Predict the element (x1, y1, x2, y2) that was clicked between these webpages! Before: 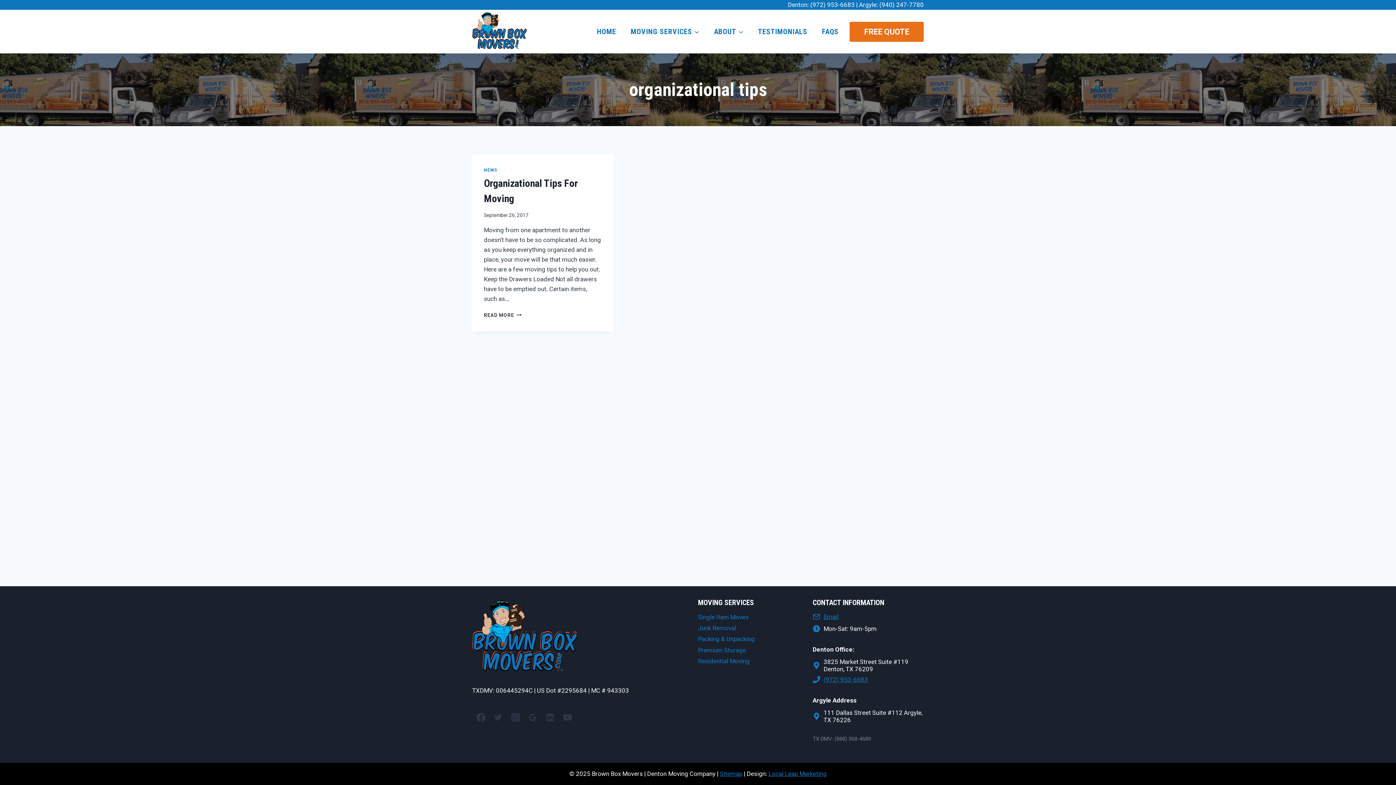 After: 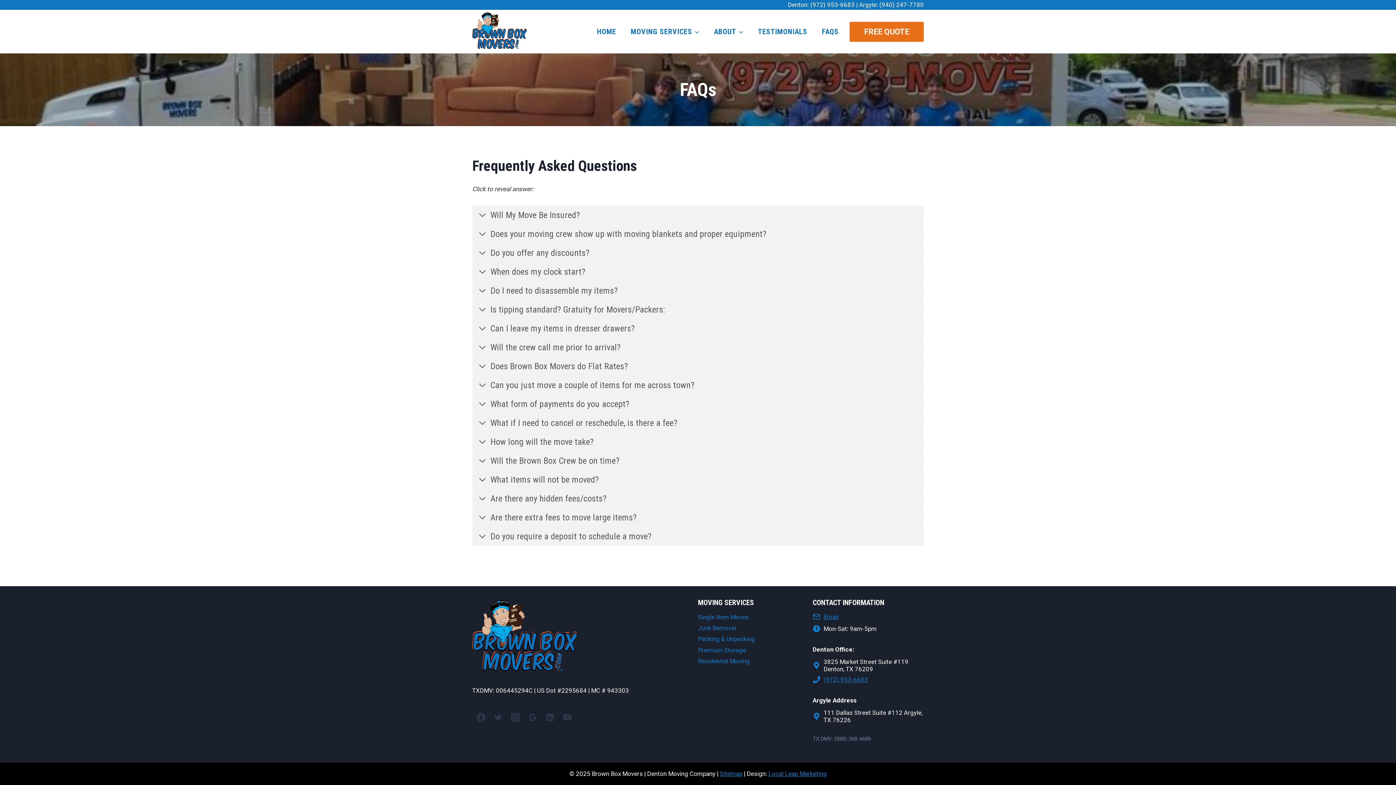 Action: bbox: (814, 21, 846, 41) label: FAQS